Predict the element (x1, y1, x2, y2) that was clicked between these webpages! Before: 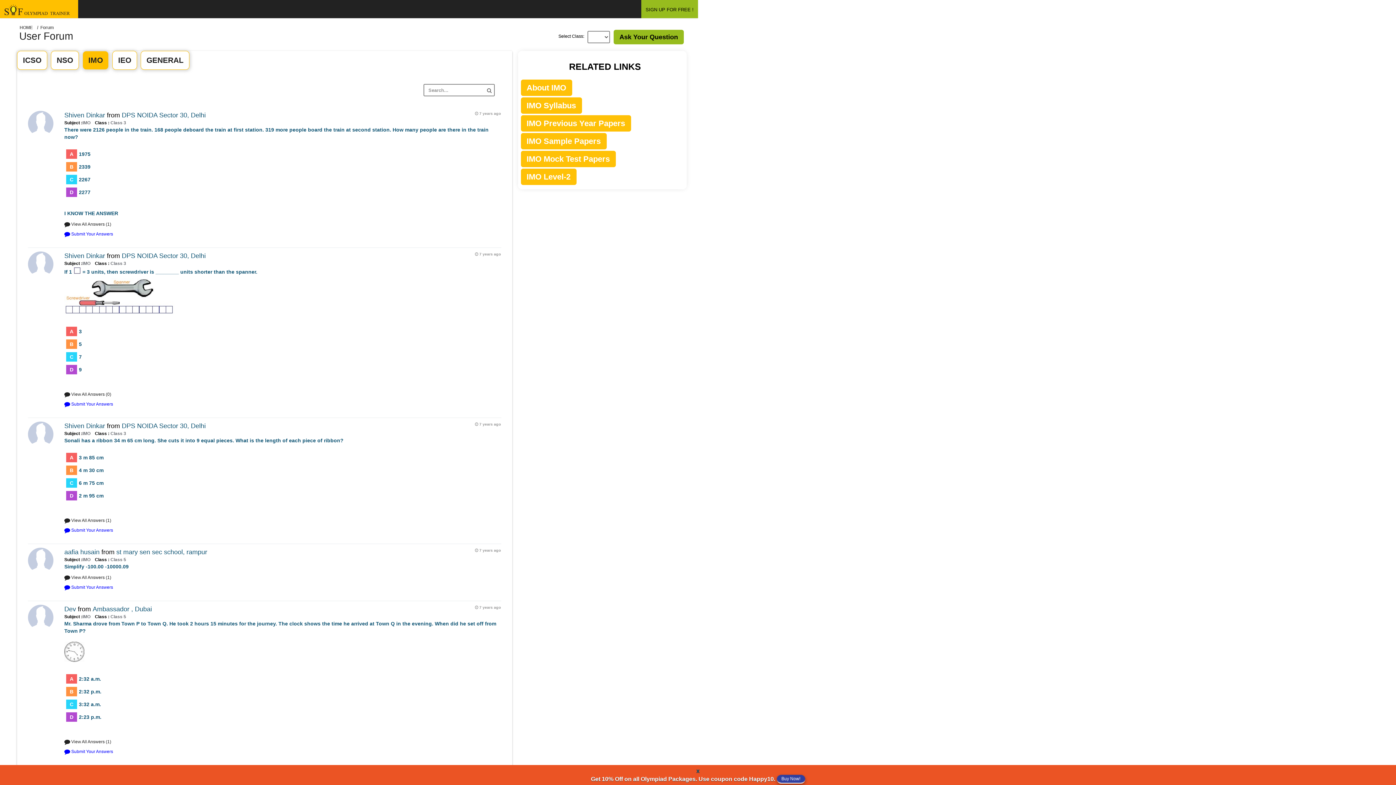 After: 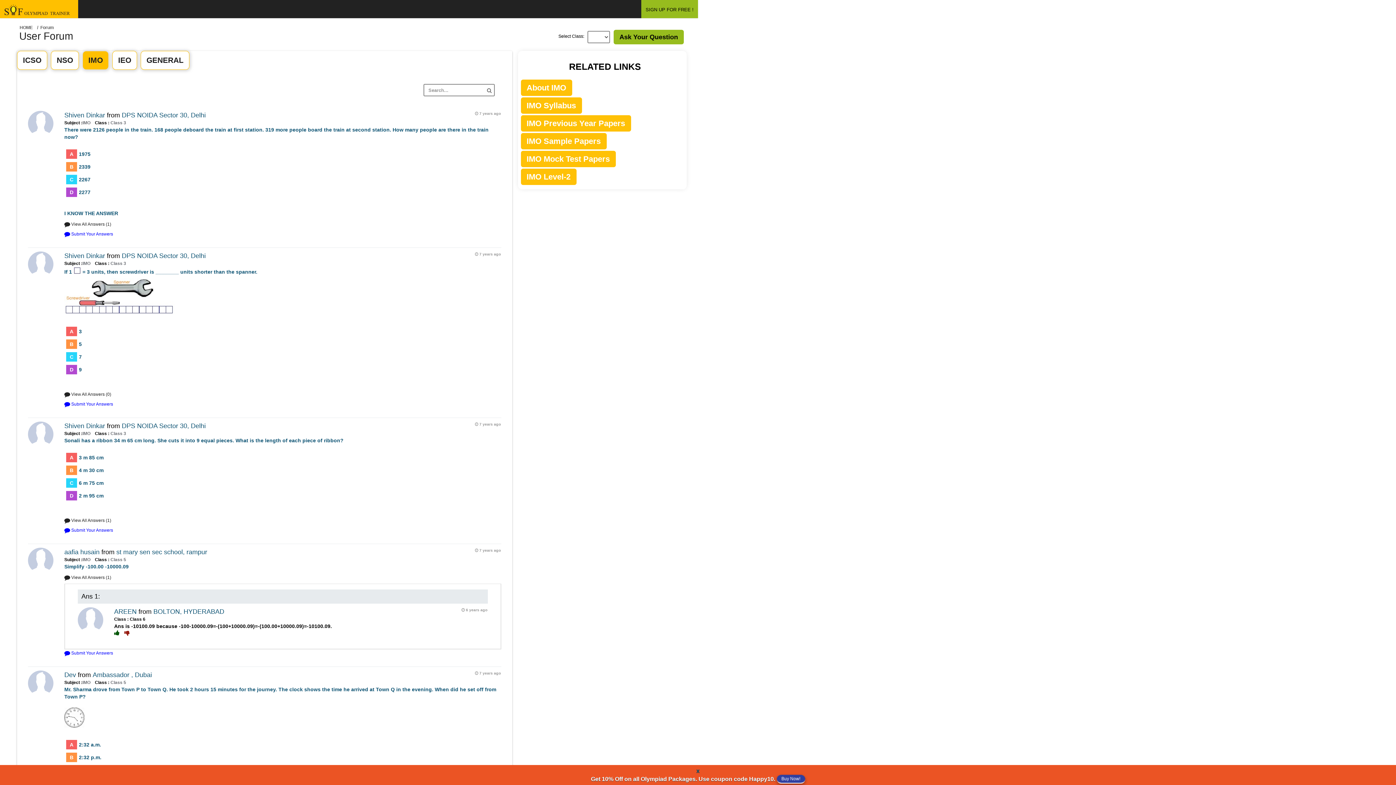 Action: bbox: (64, 574, 495, 580) label:  View All Answers (1)